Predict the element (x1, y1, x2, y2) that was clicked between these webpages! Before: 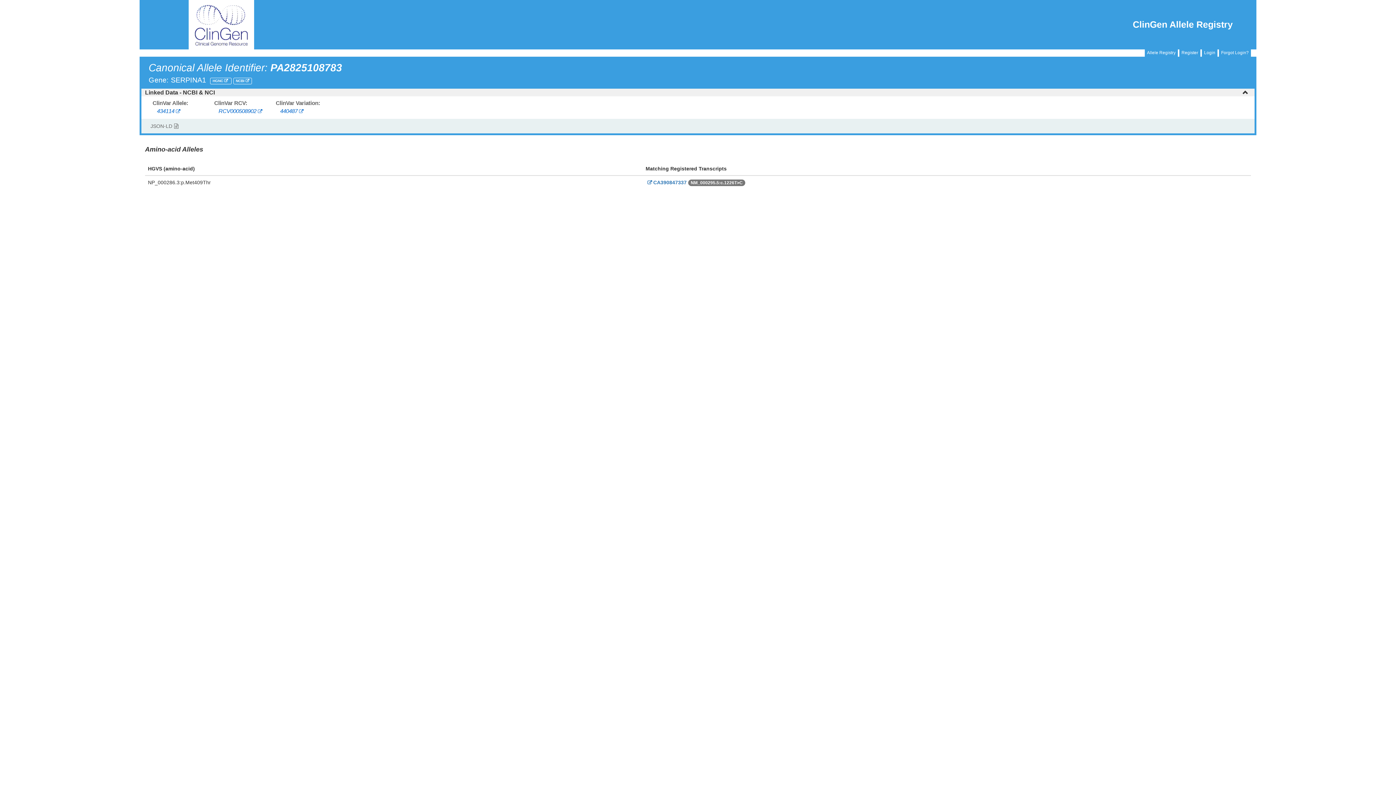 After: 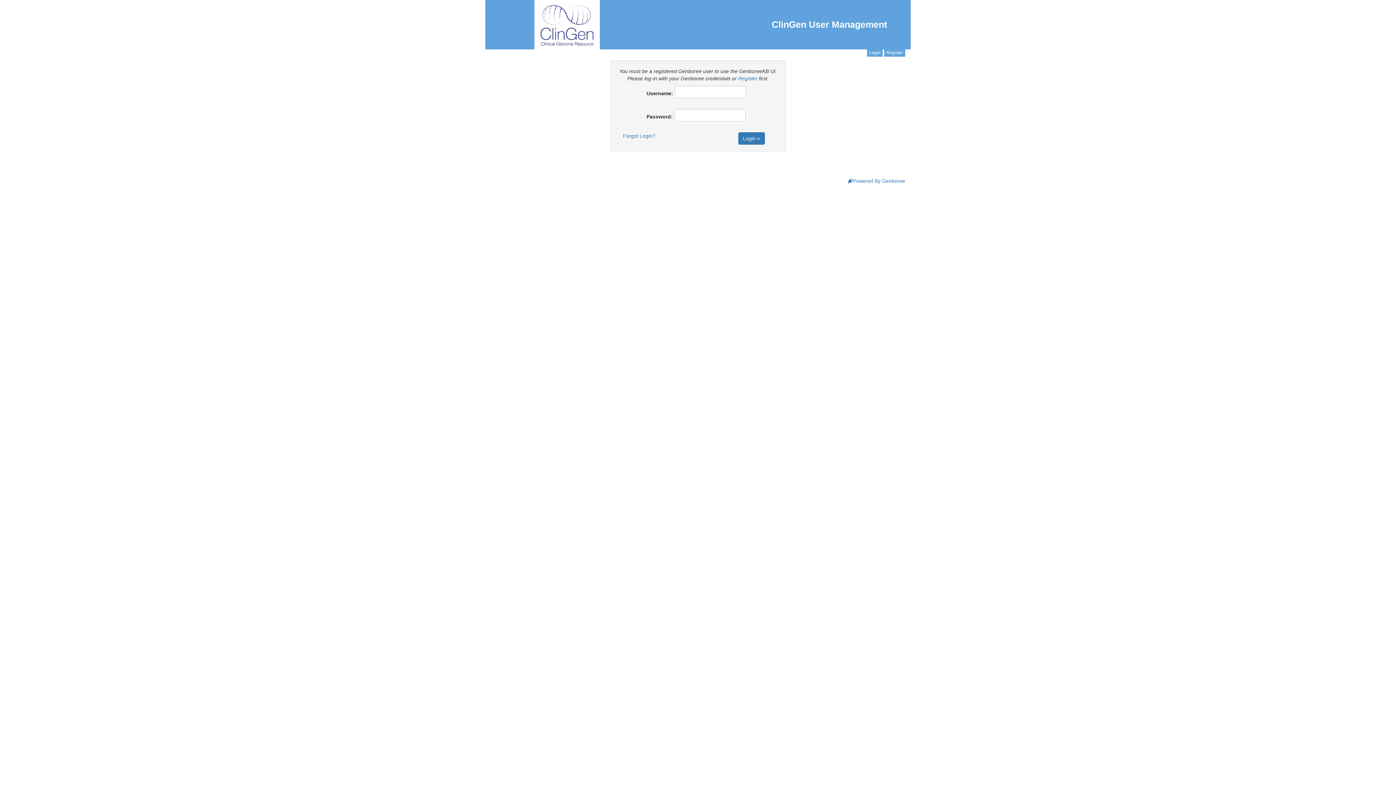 Action: bbox: (1204, 50, 1215, 55) label: Login